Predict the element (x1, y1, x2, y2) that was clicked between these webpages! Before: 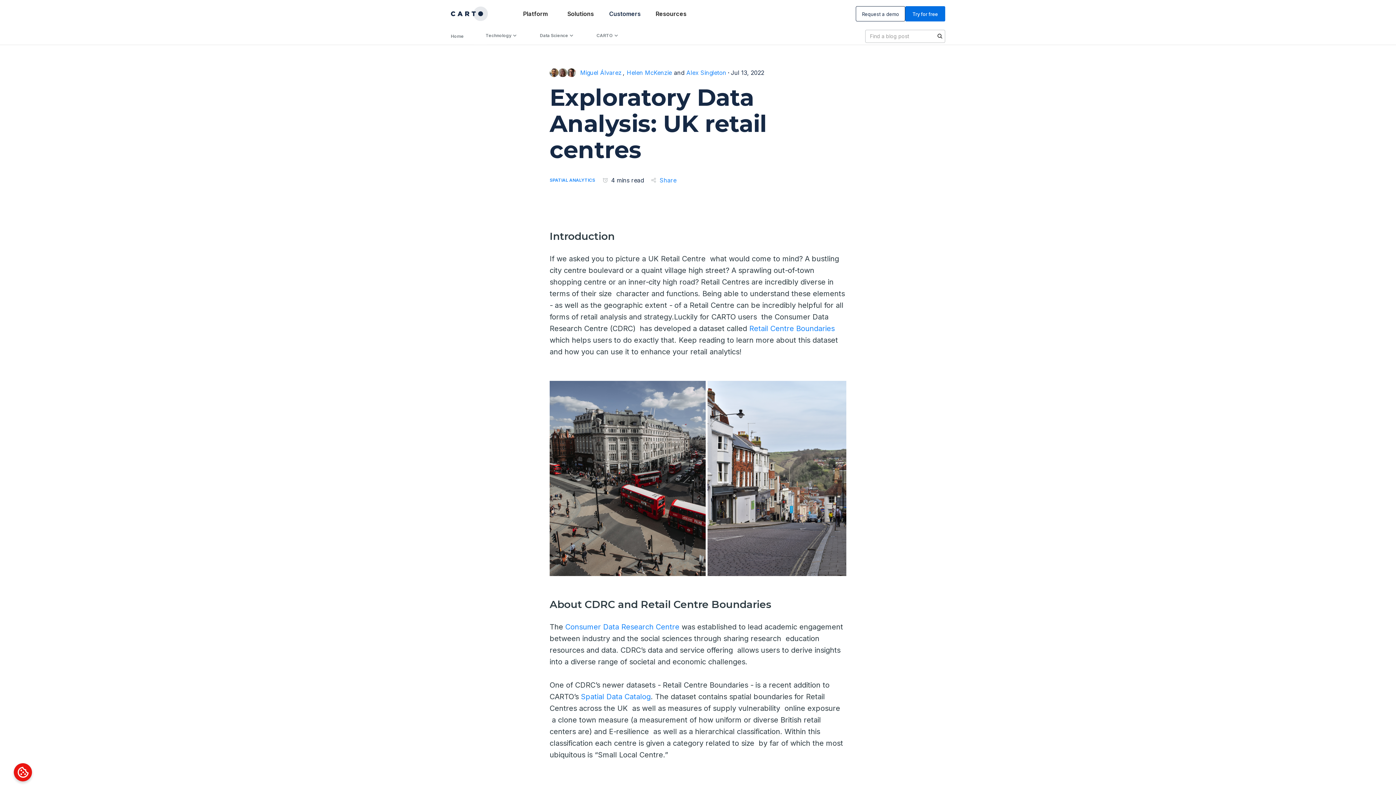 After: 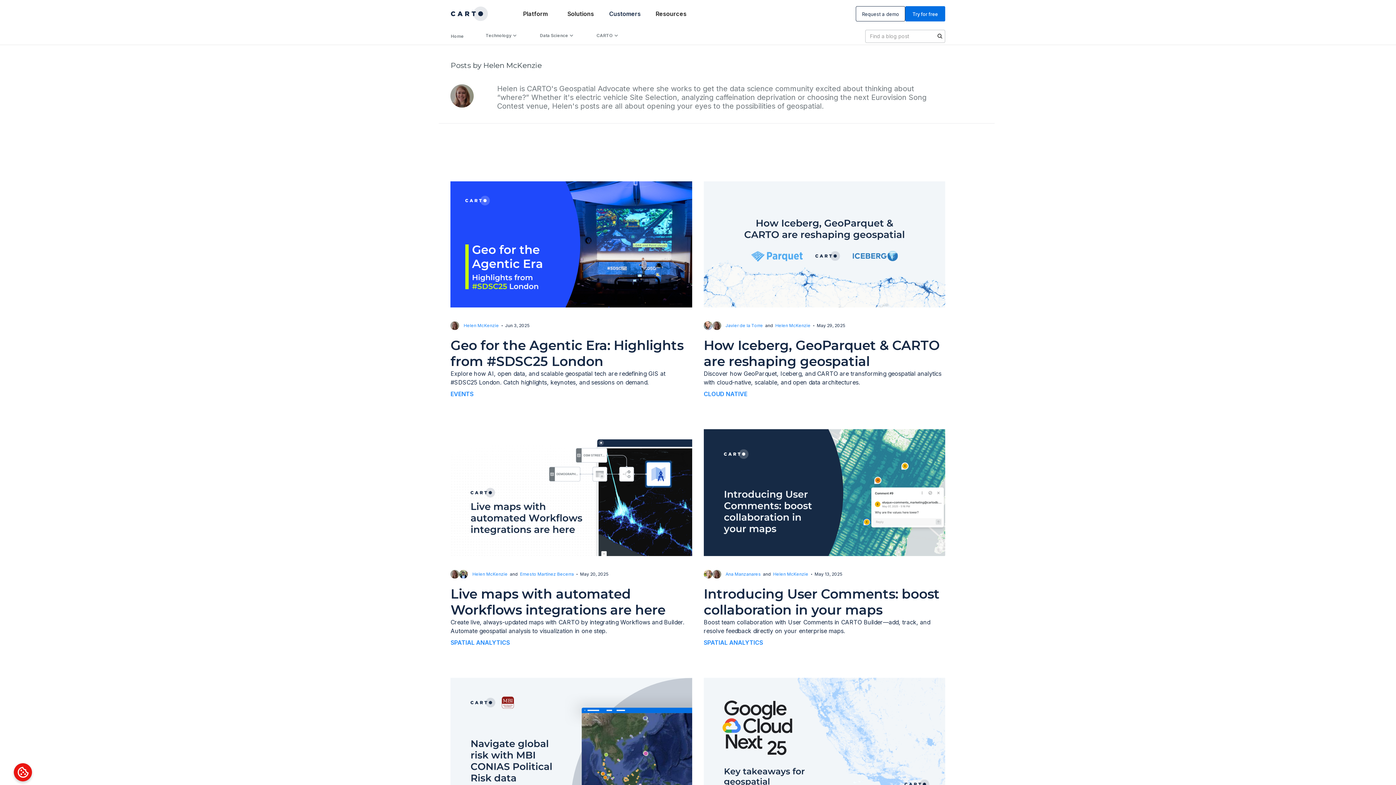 Action: label: Helen McKenzie bbox: (626, 68, 672, 77)